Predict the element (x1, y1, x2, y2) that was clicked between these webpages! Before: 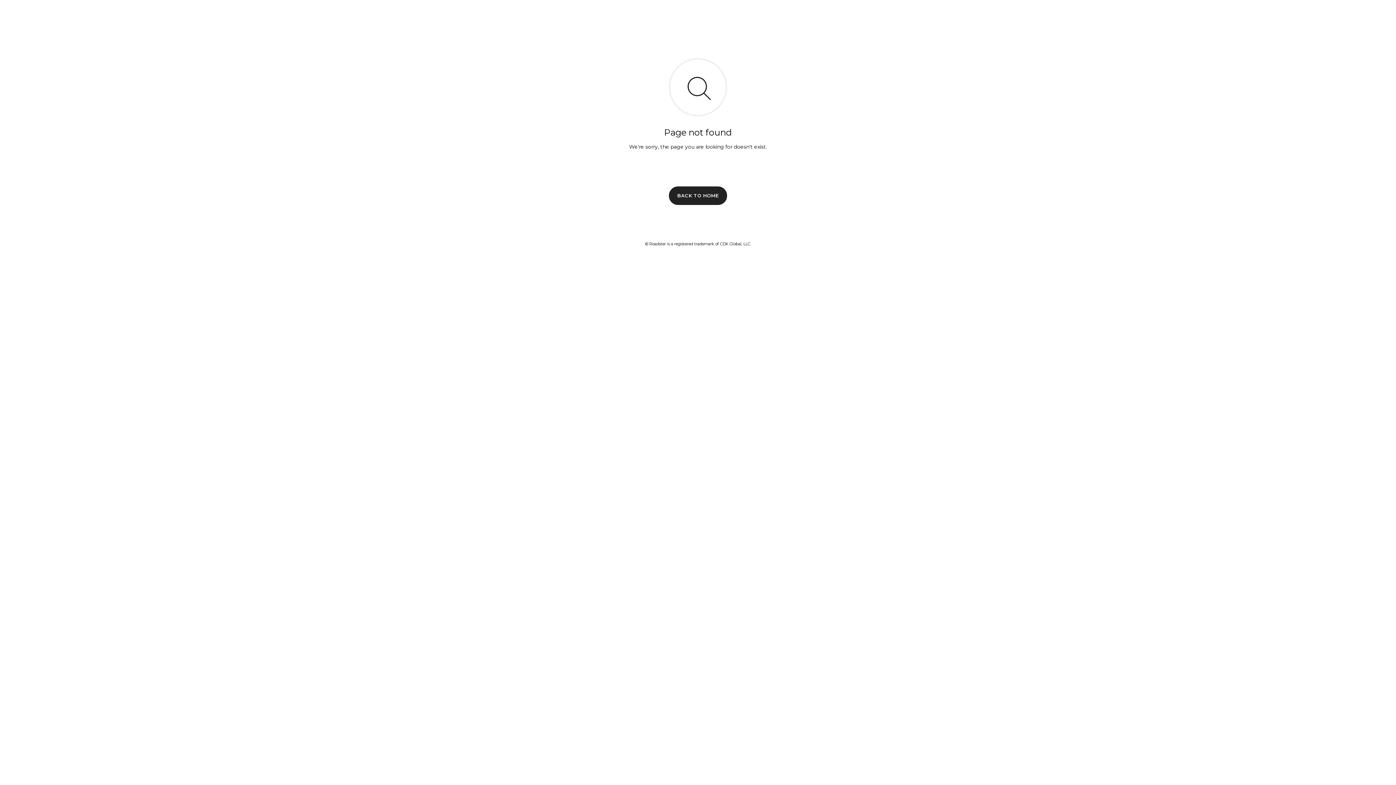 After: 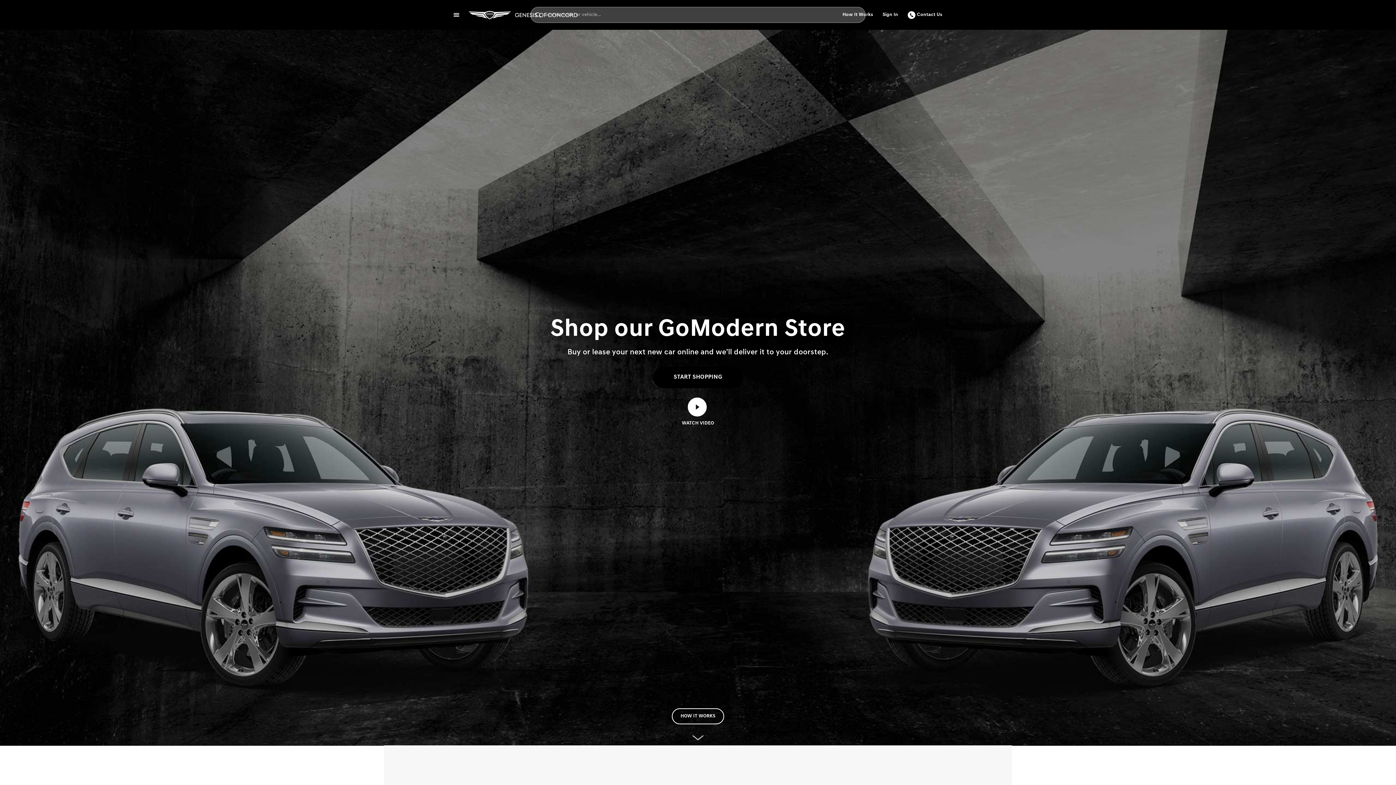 Action: label: BACK TO HOME bbox: (669, 186, 727, 204)